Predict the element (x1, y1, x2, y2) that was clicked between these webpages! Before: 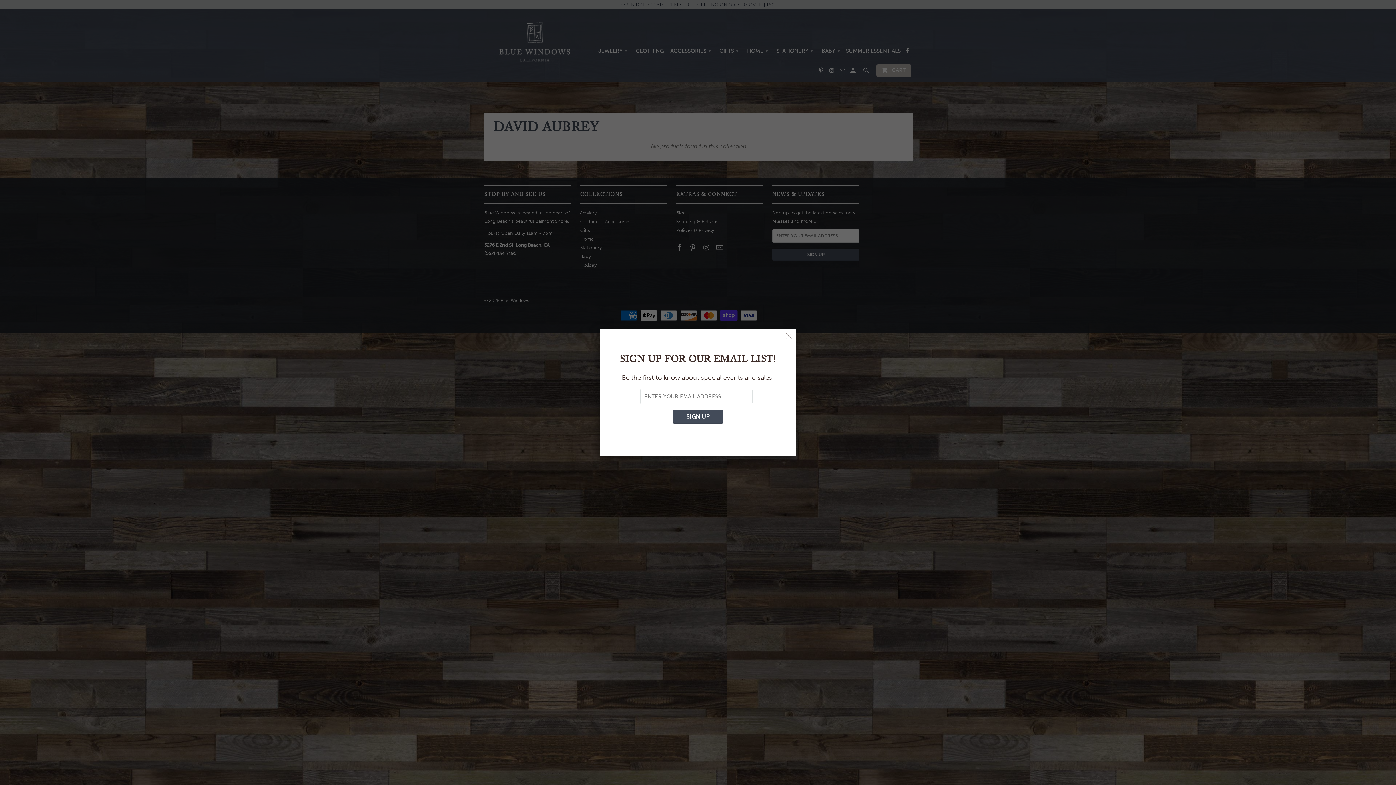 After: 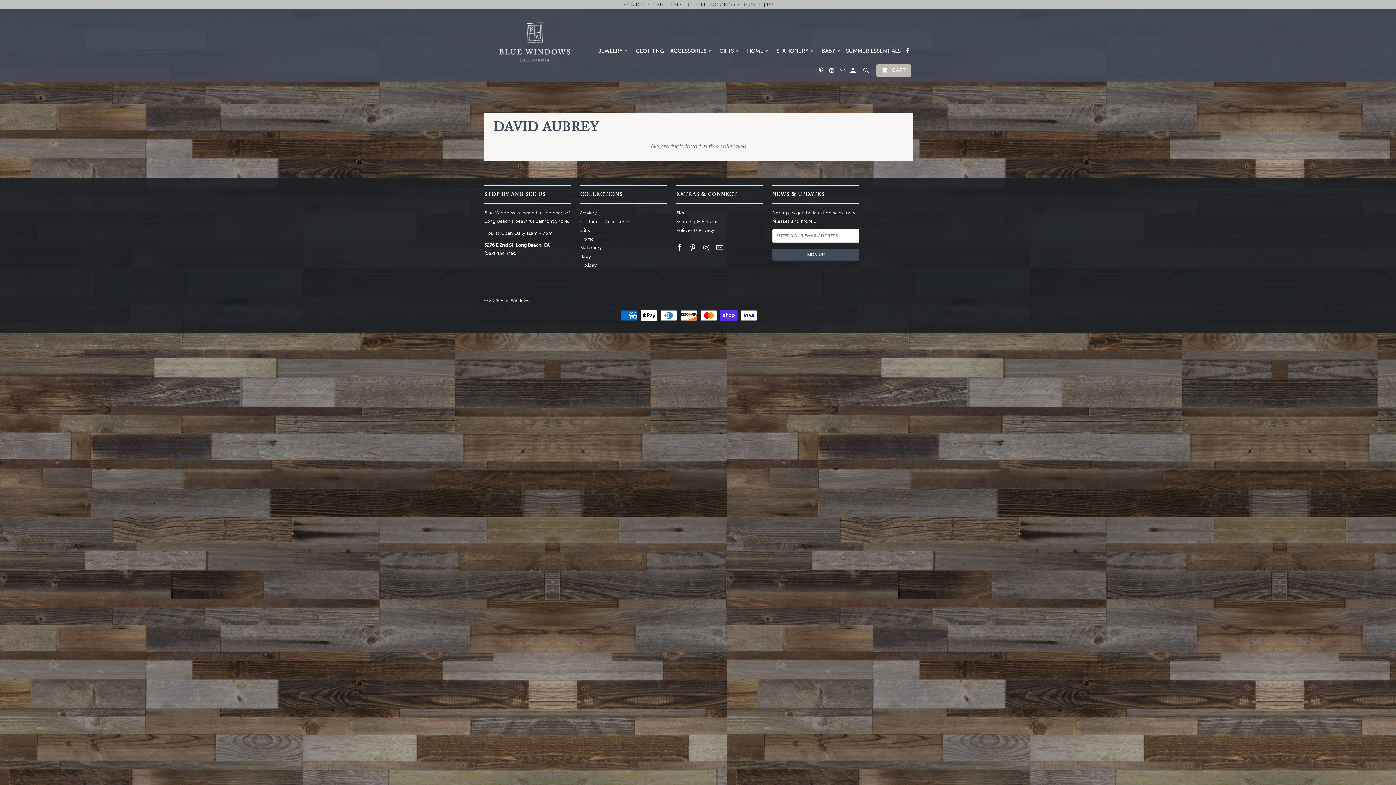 Action: bbox: (782, 330, 795, 342)